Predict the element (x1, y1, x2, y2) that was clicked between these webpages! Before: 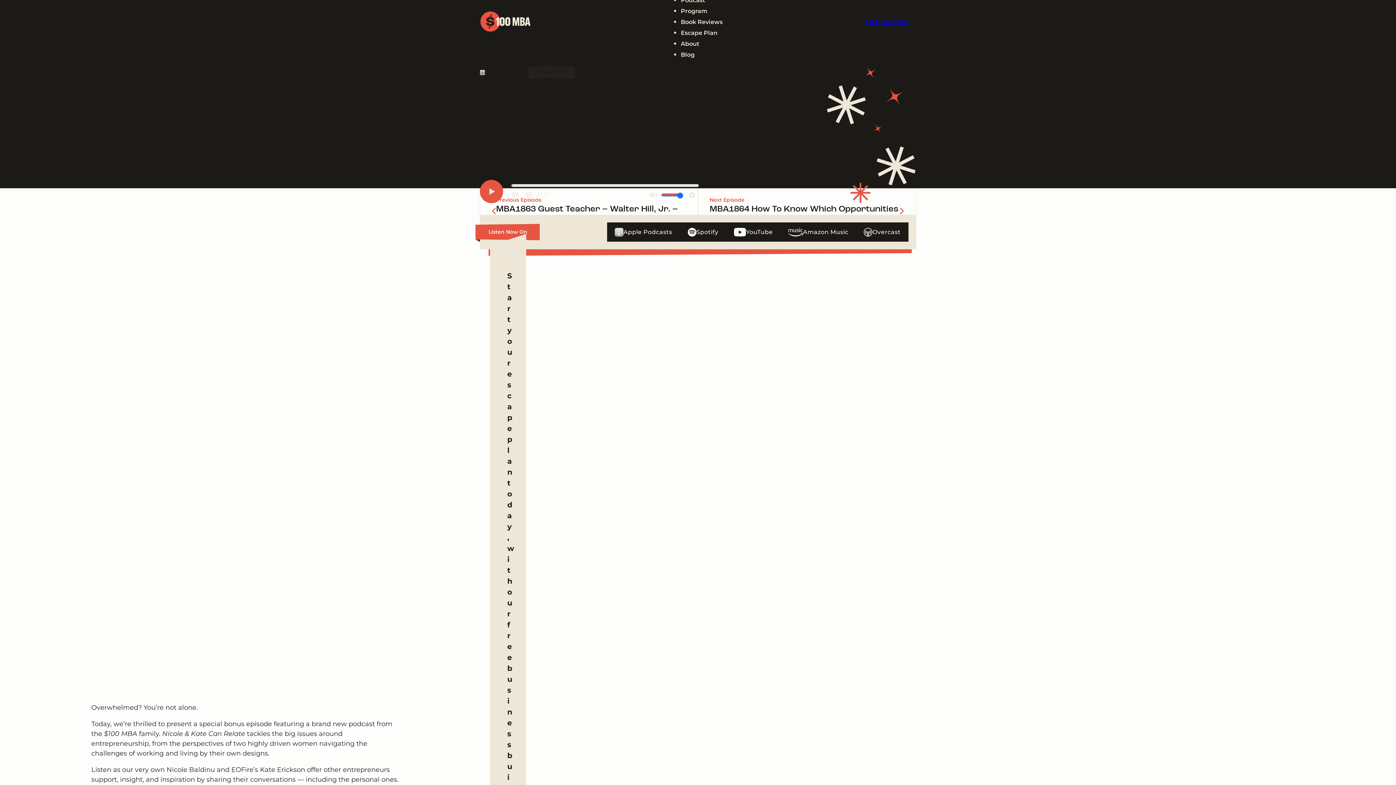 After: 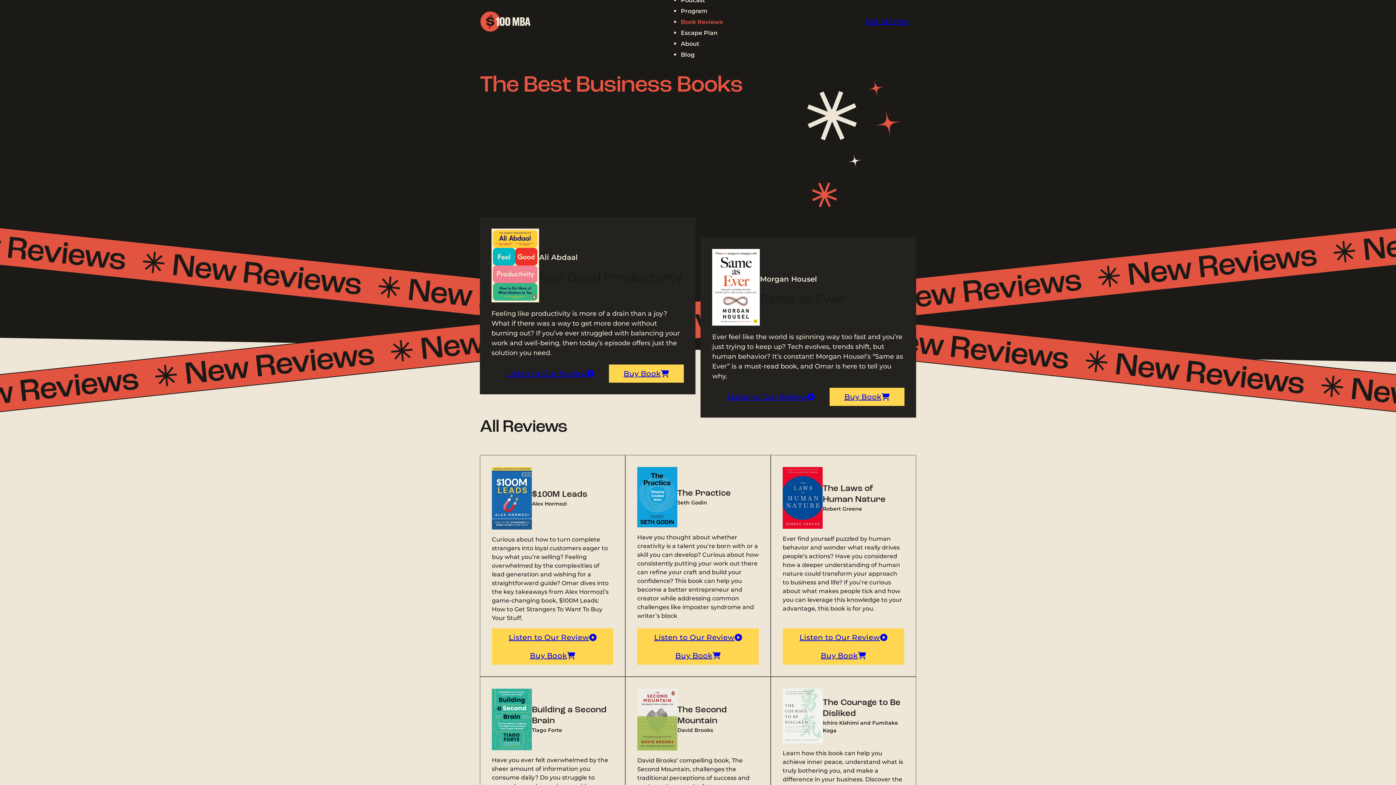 Action: label: Book Reviews bbox: (681, 13, 722, 30)